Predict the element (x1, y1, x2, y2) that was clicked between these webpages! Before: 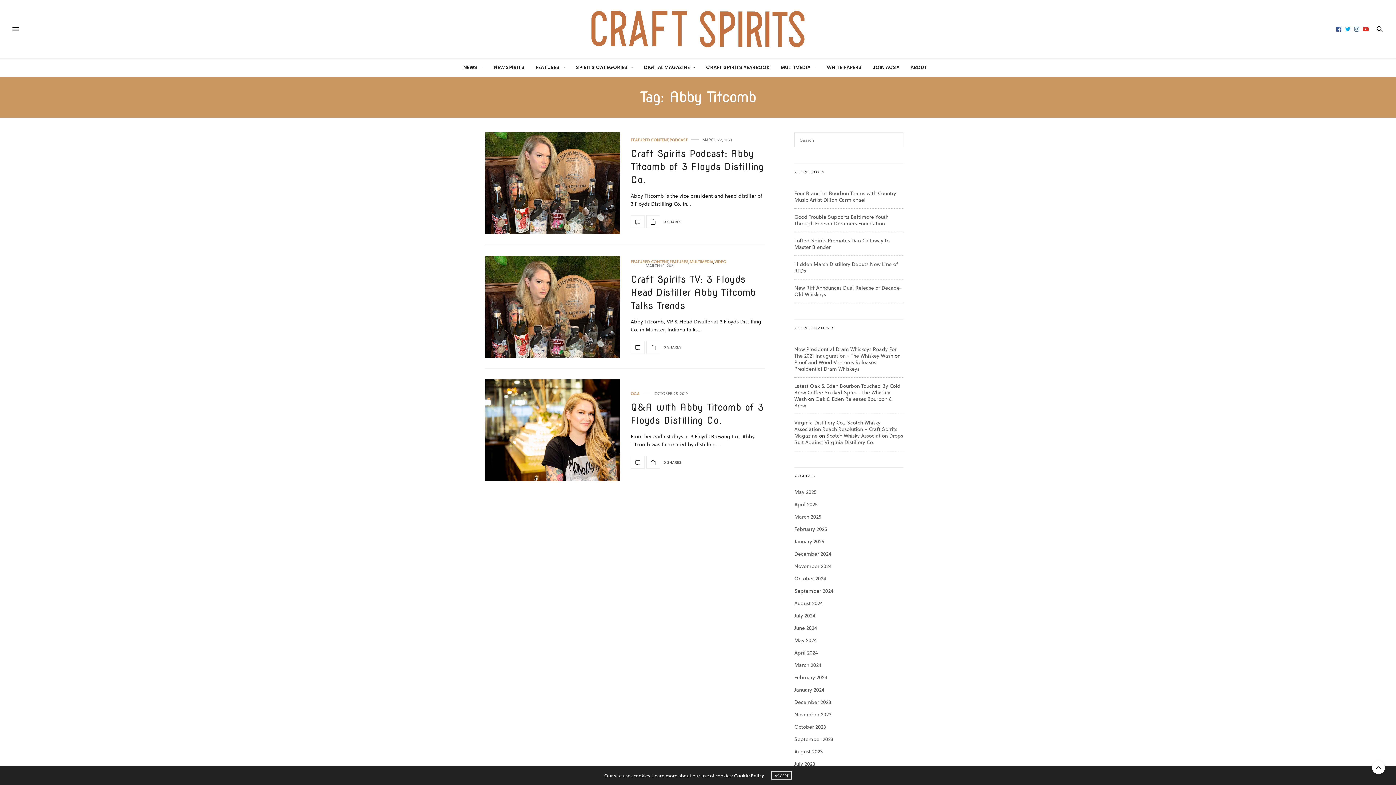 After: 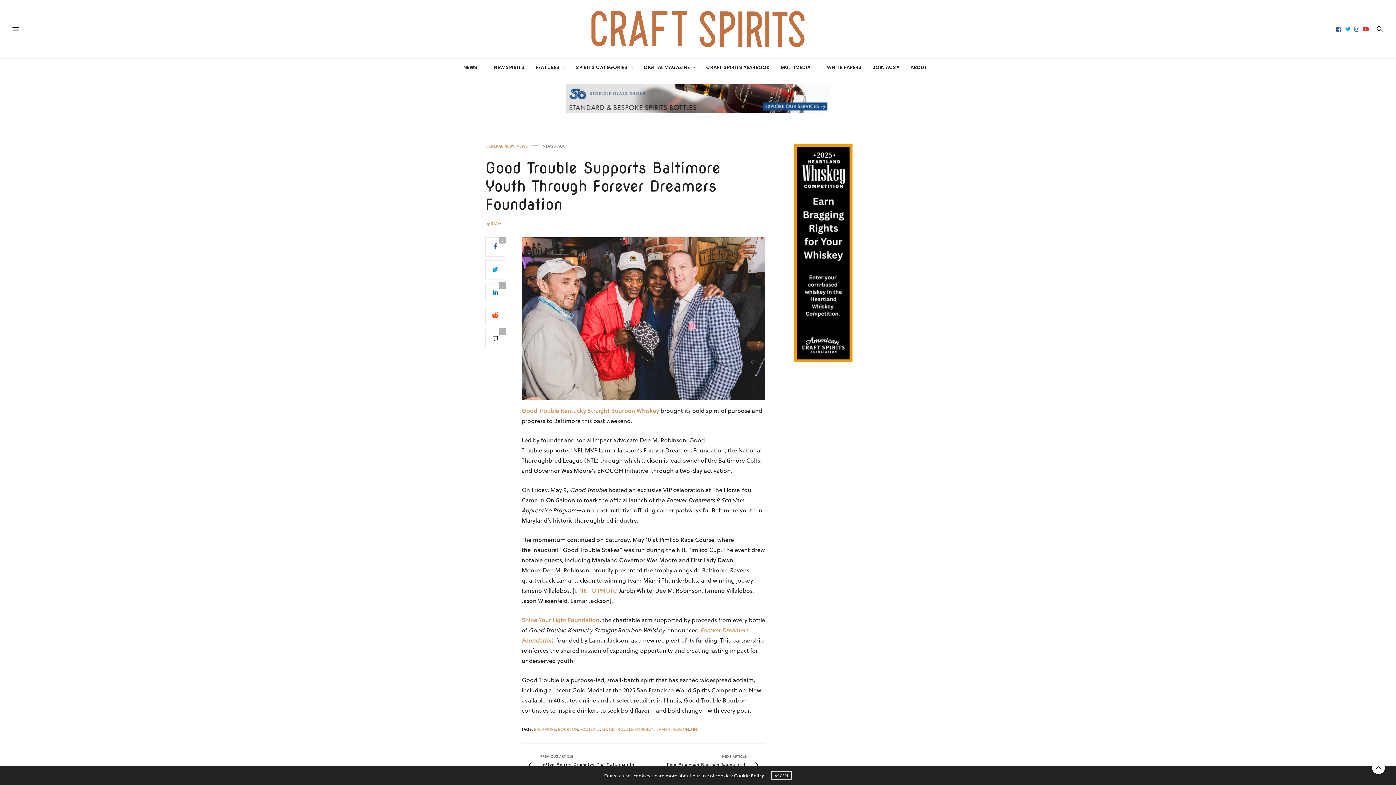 Action: bbox: (794, 213, 888, 227) label: Good Trouble Supports Baltimore Youth Through Forever Dreamers Foundation